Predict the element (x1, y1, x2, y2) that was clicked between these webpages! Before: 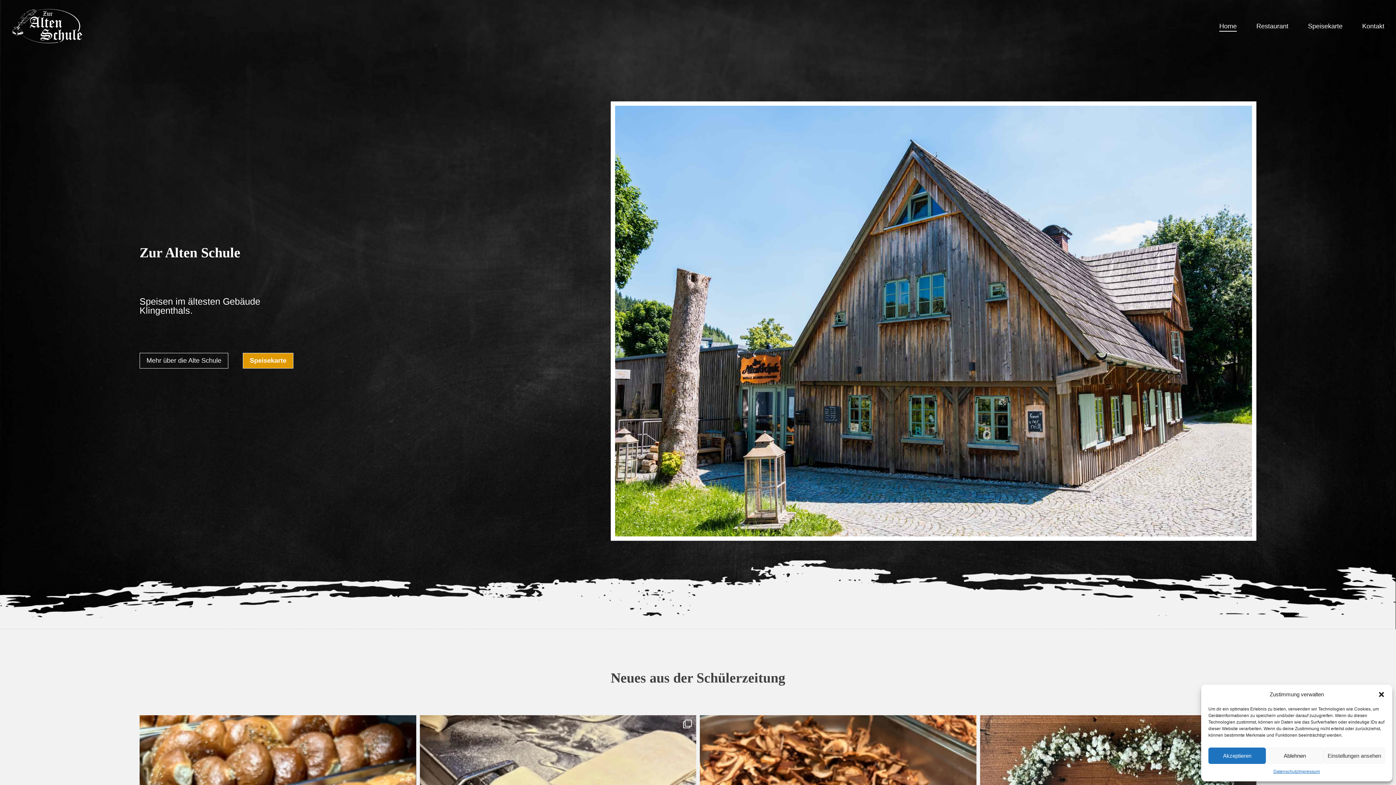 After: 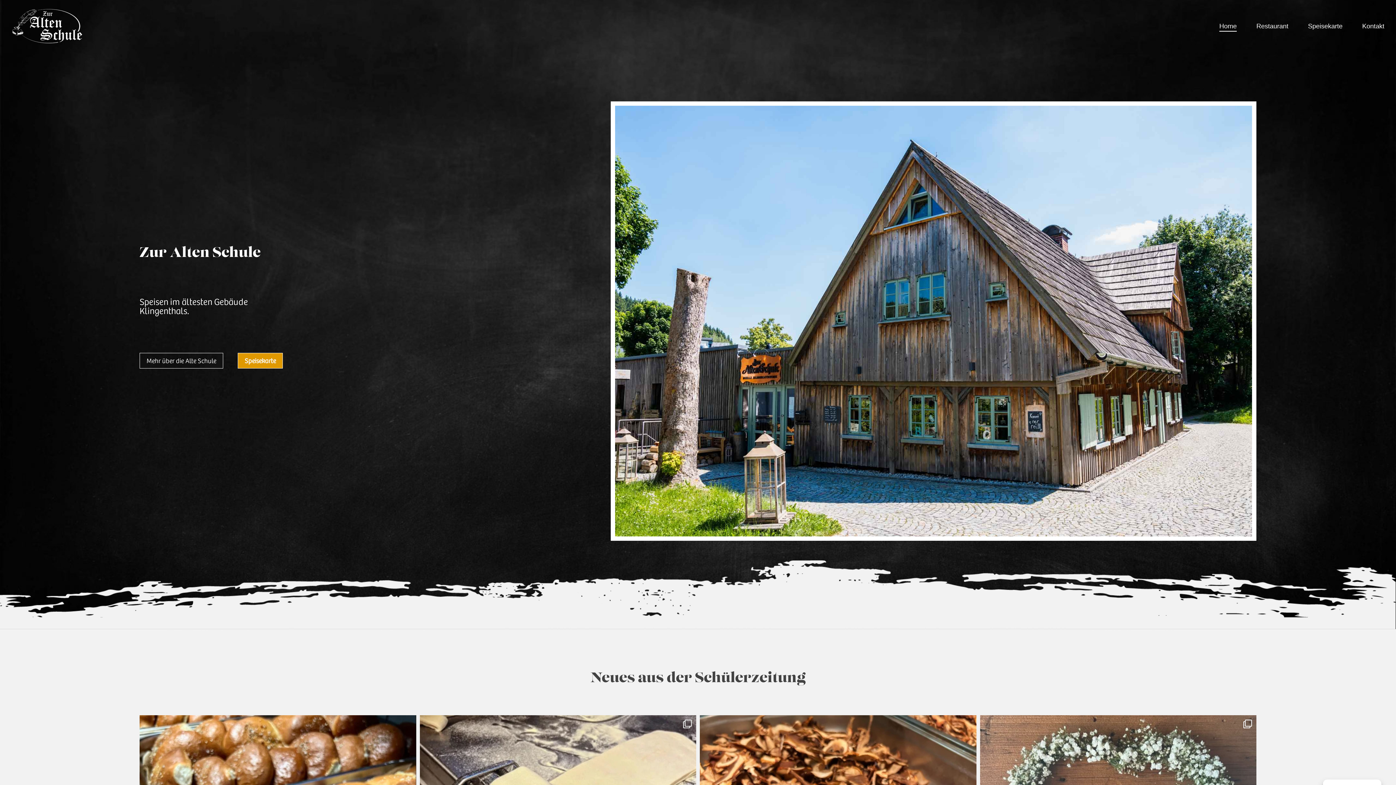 Action: bbox: (1208, 748, 1266, 764) label: Akzeptieren